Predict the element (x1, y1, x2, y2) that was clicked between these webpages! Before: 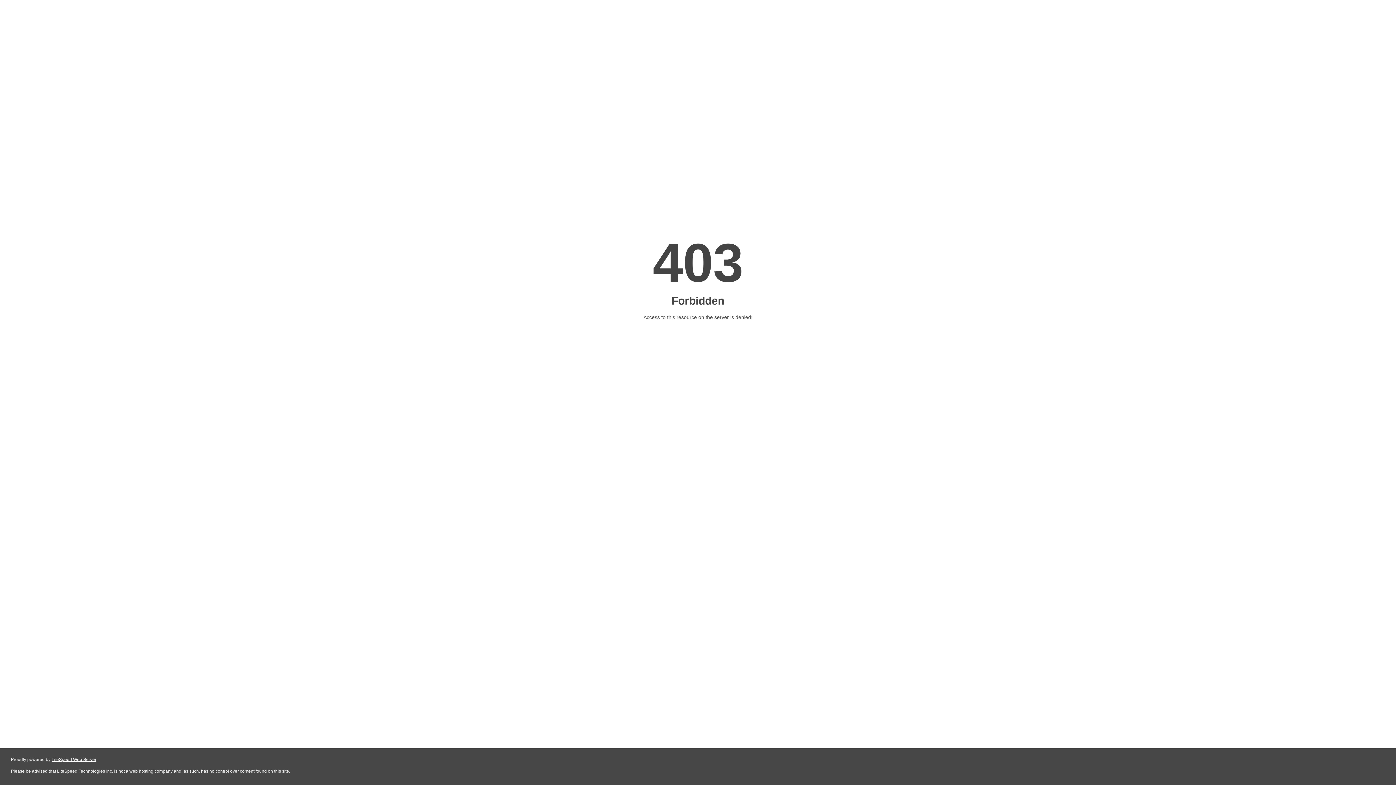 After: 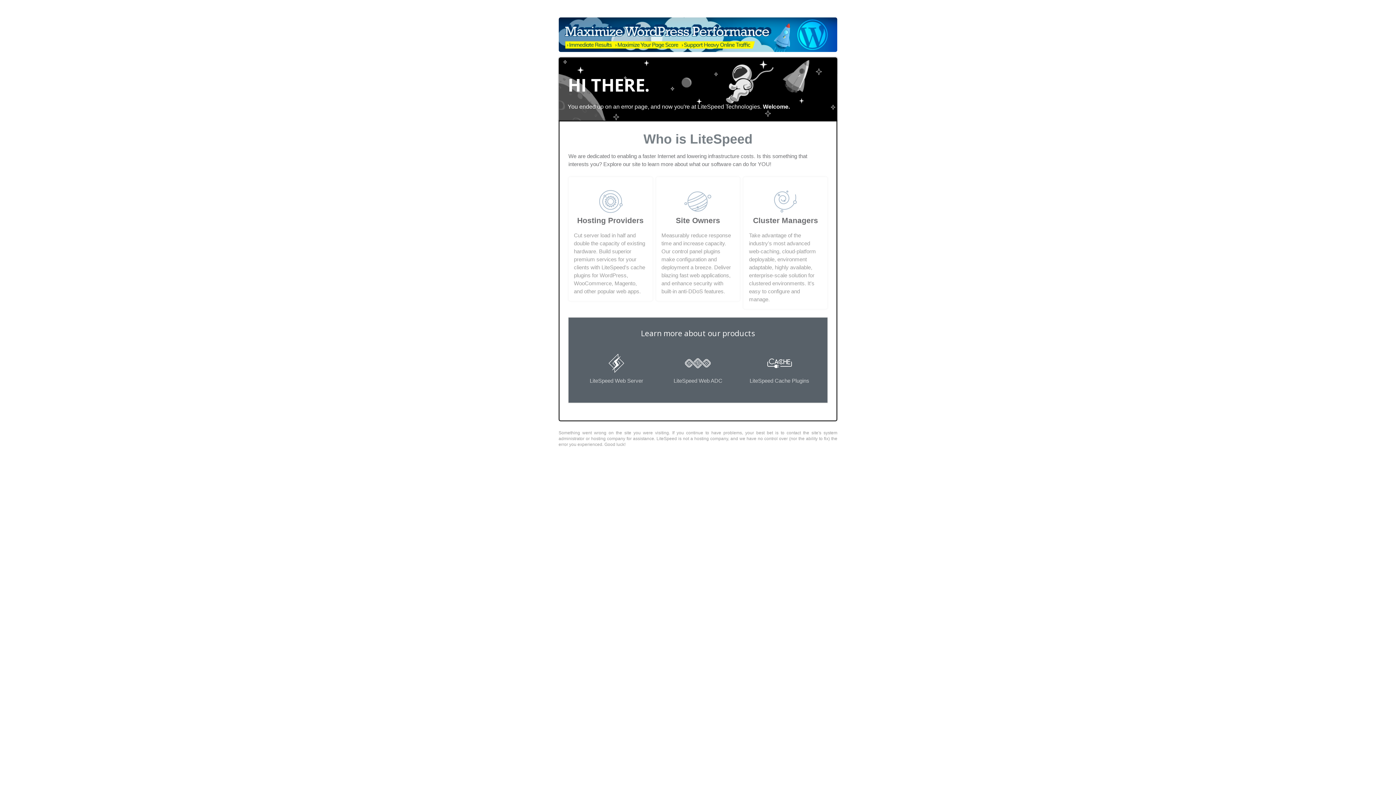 Action: bbox: (51, 757, 96, 762) label: LiteSpeed Web Server